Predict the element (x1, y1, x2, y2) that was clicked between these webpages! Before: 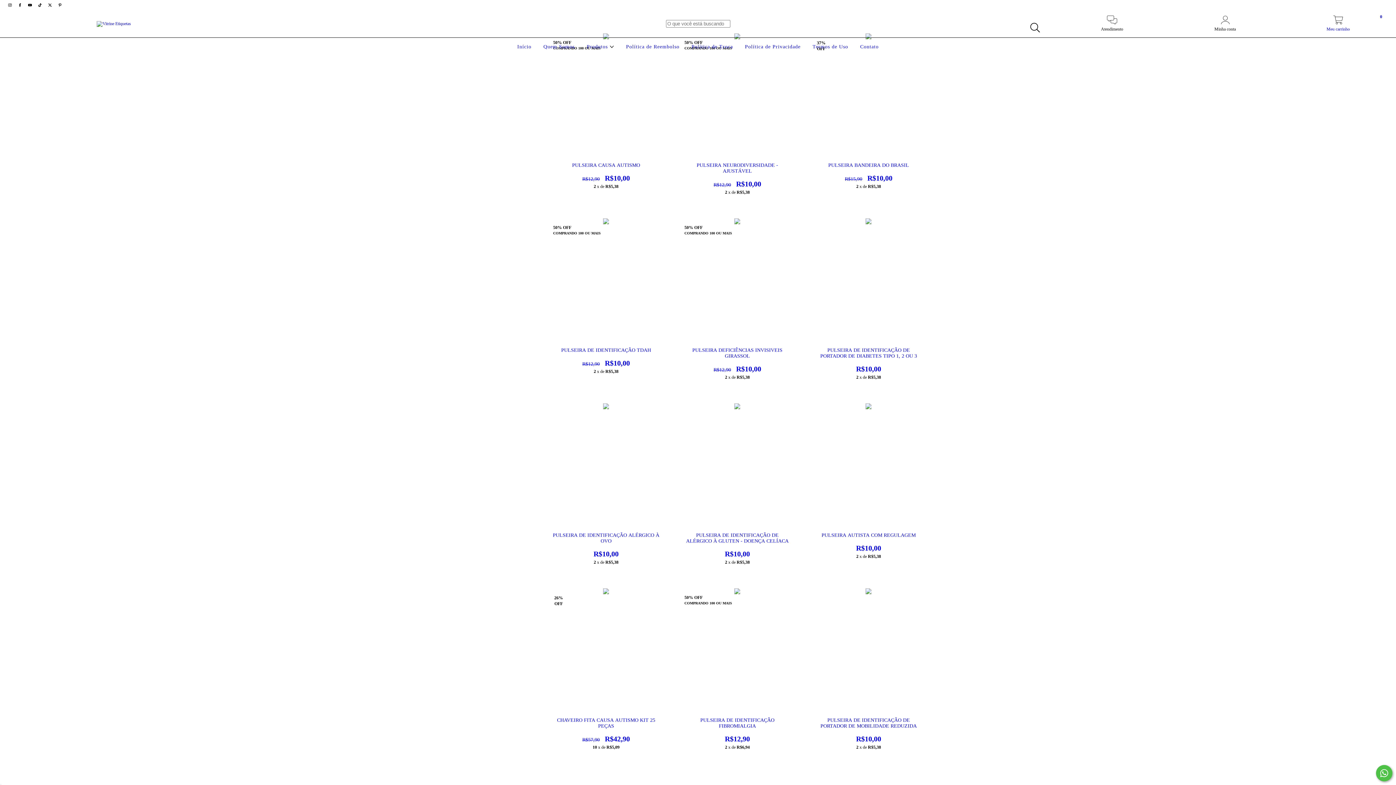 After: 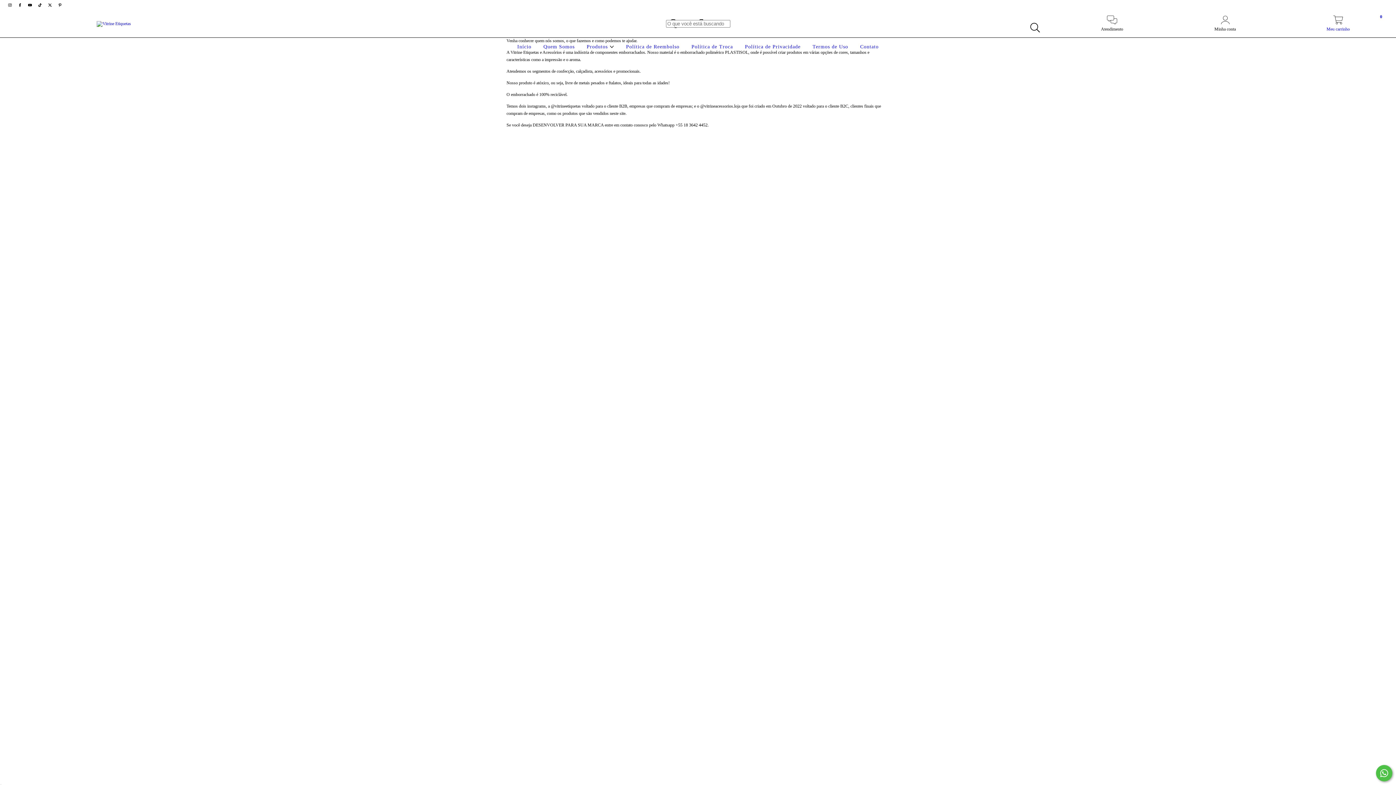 Action: label: Quem Somos bbox: (541, 44, 576, 49)